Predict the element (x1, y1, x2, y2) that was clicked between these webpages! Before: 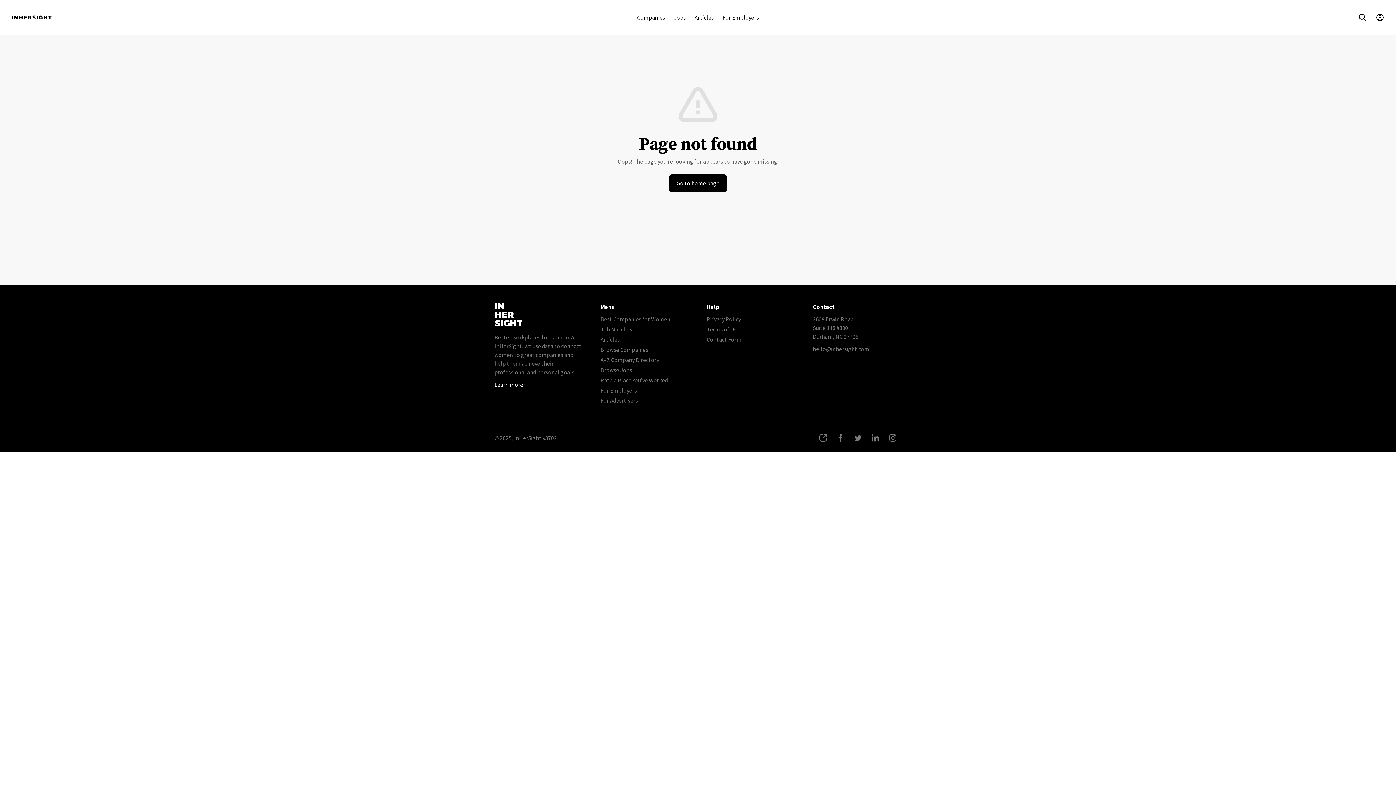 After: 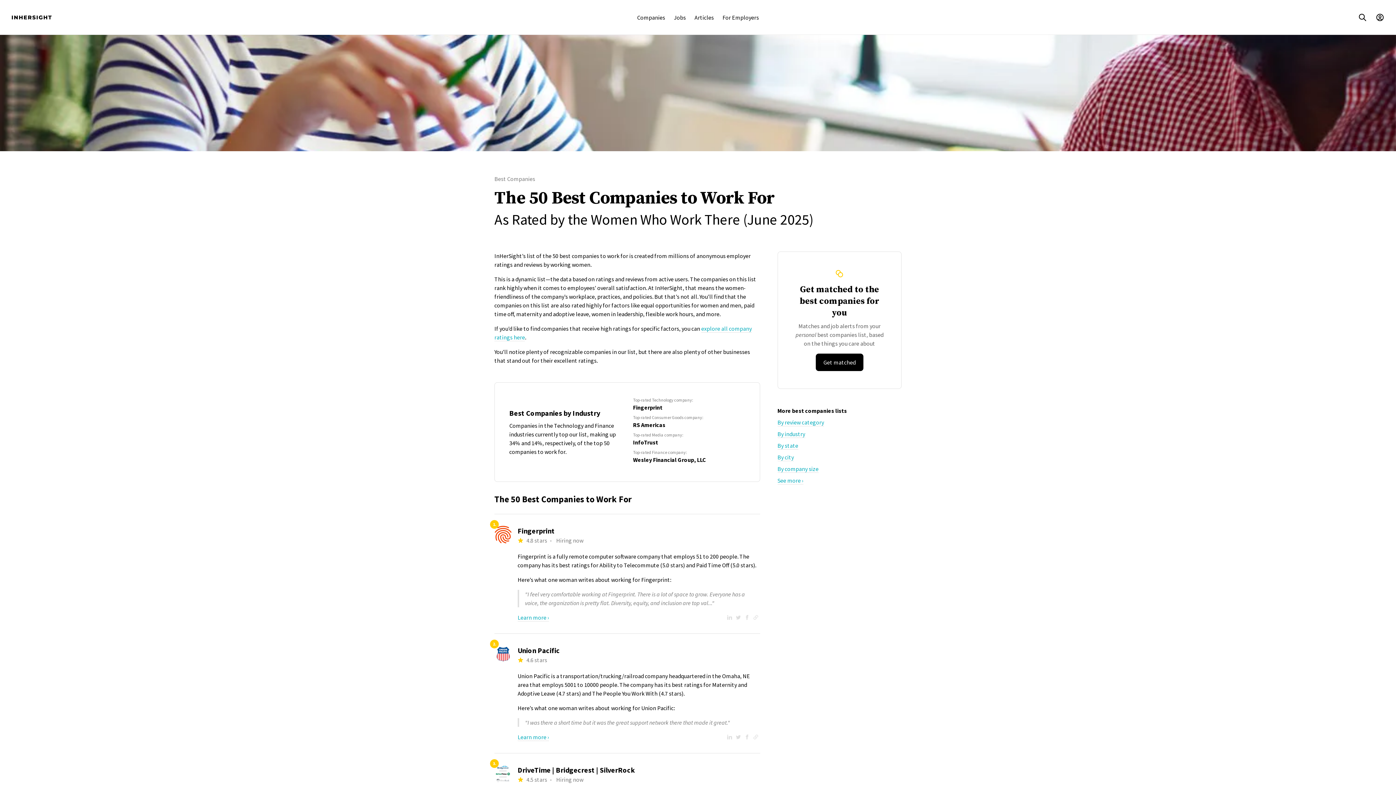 Action: bbox: (632, 8, 669, 26) label: Companies